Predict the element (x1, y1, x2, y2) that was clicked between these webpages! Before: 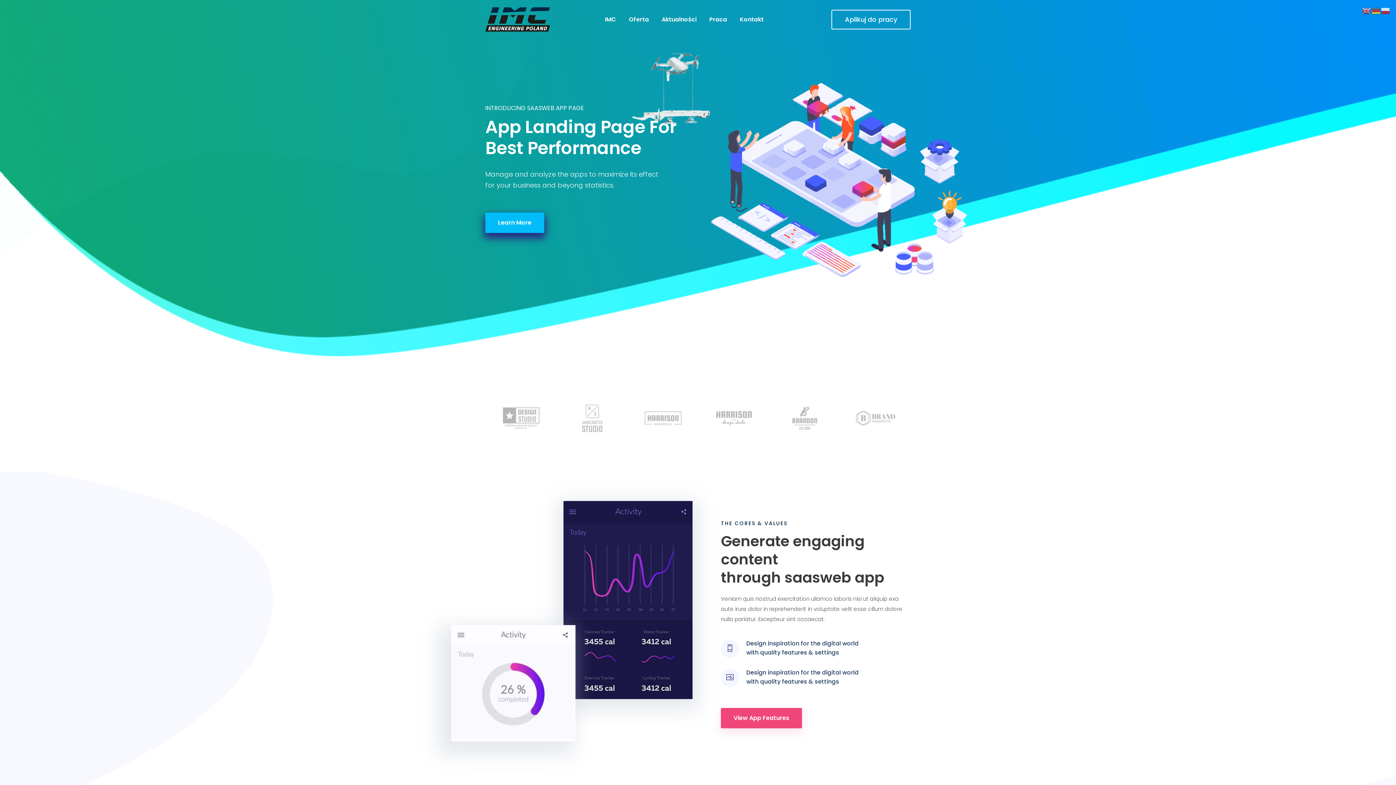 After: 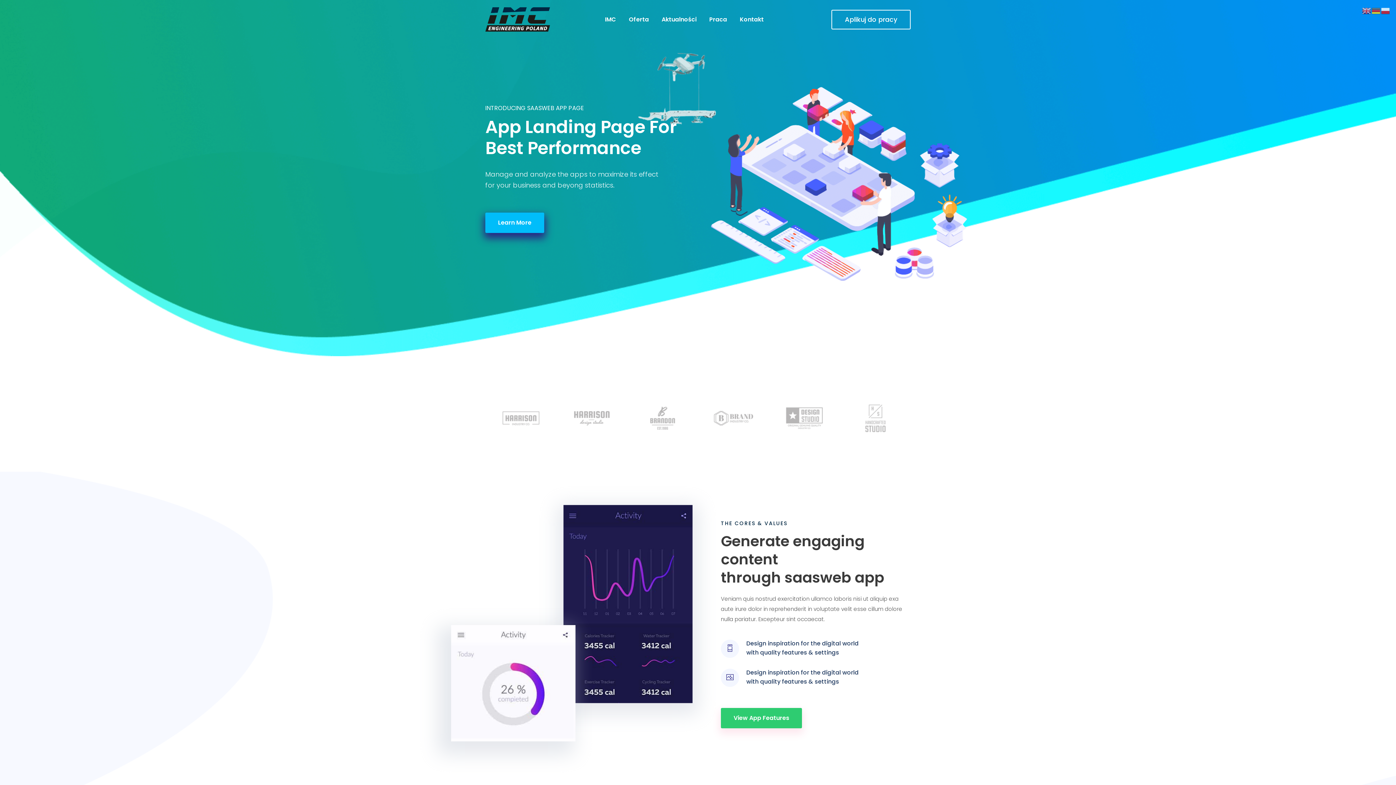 Action: bbox: (721, 708, 802, 728) label: View App Features